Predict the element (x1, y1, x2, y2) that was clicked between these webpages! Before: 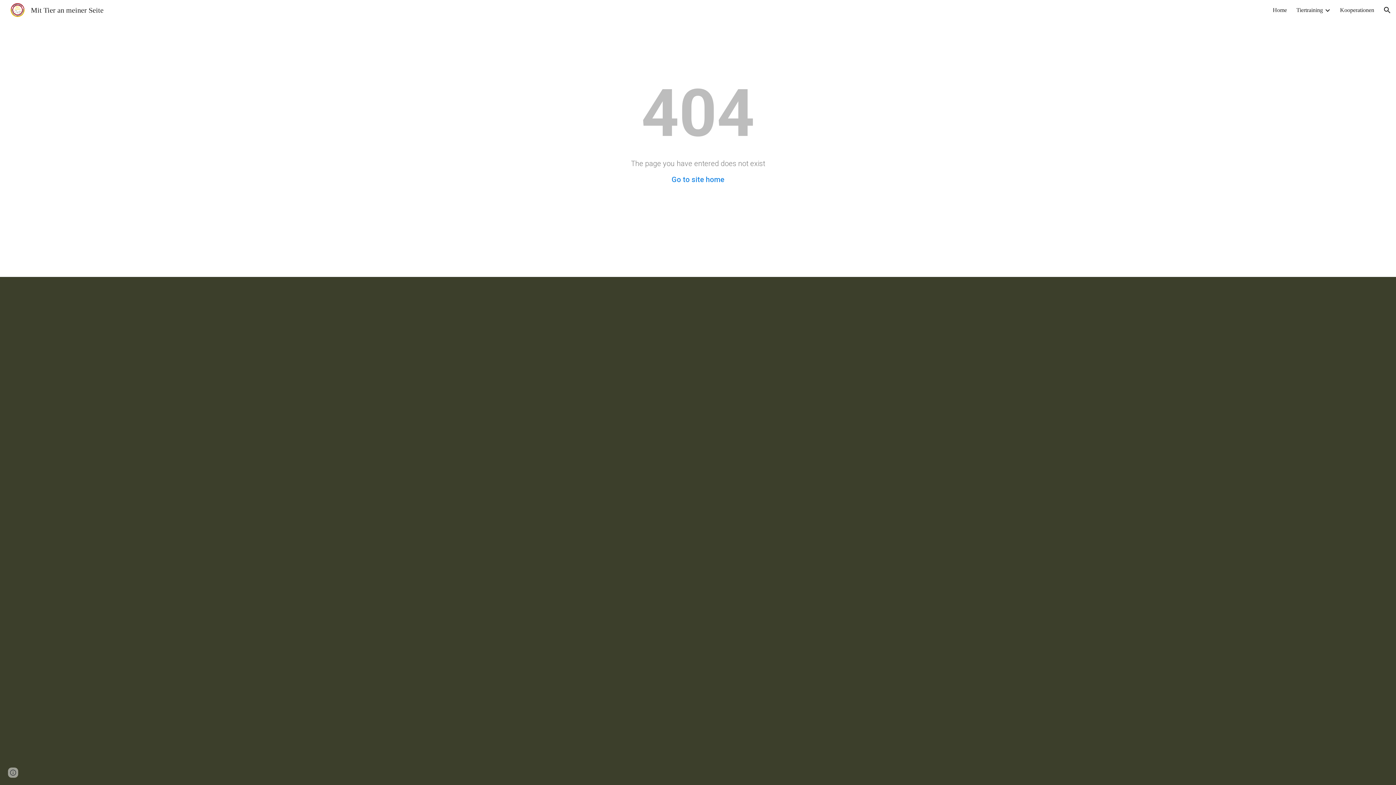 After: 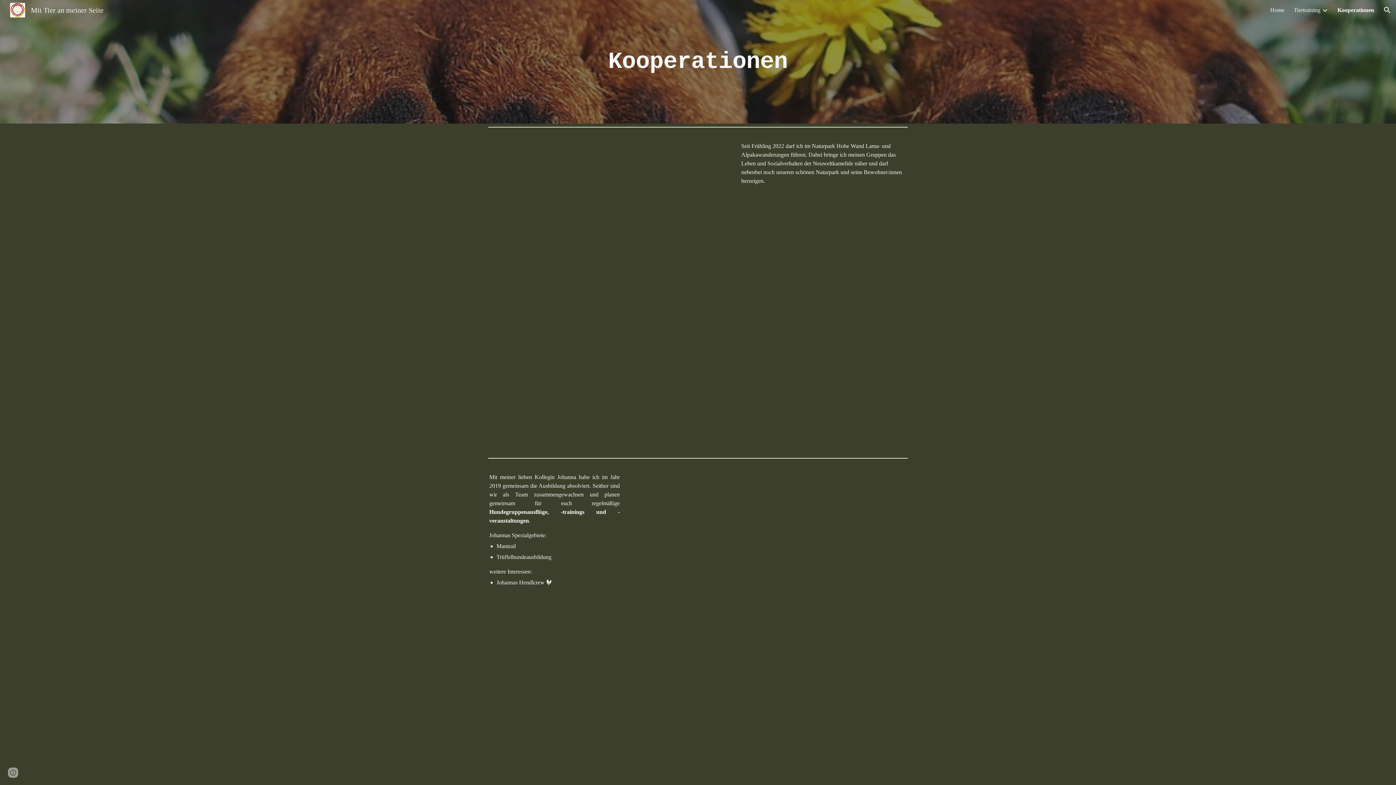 Action: label: Kooperationen bbox: (1340, 6, 1374, 13)